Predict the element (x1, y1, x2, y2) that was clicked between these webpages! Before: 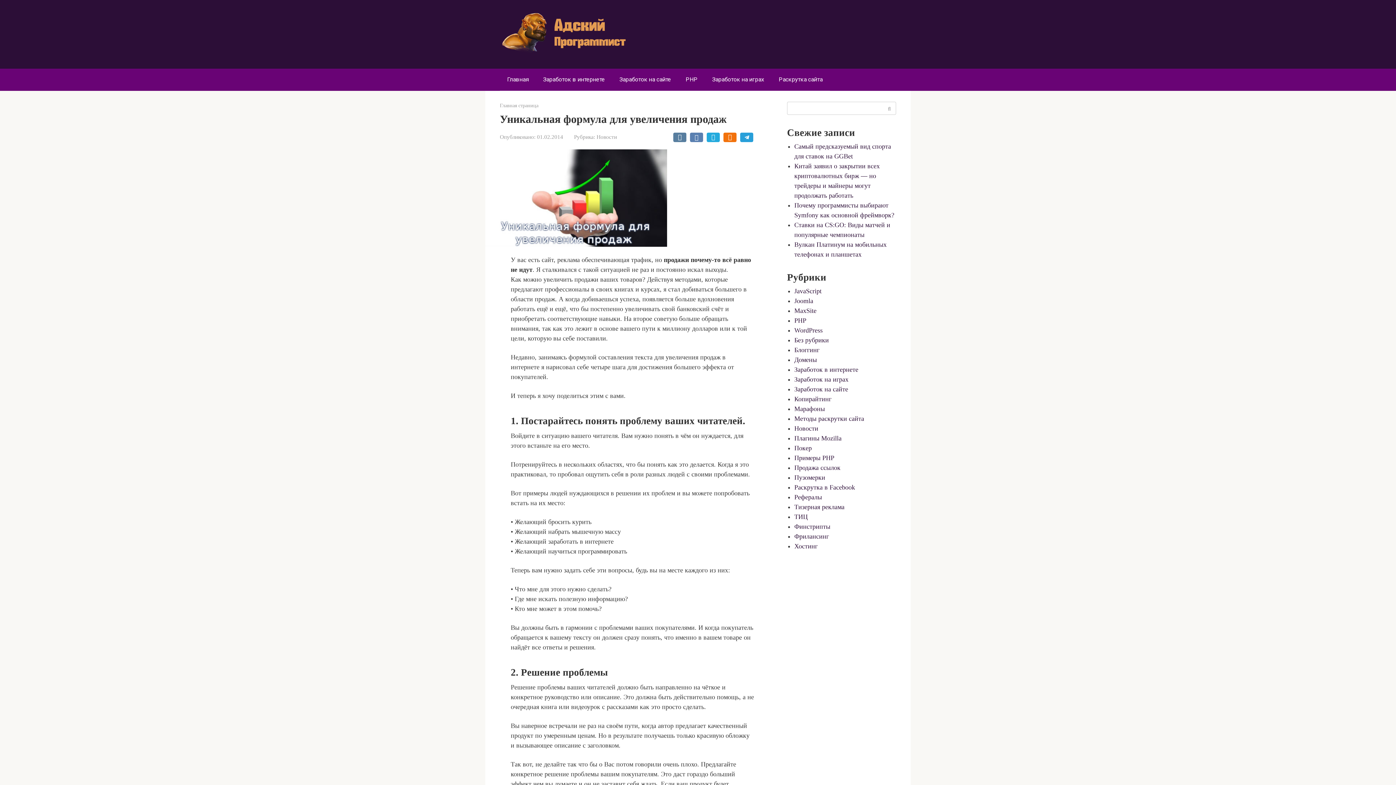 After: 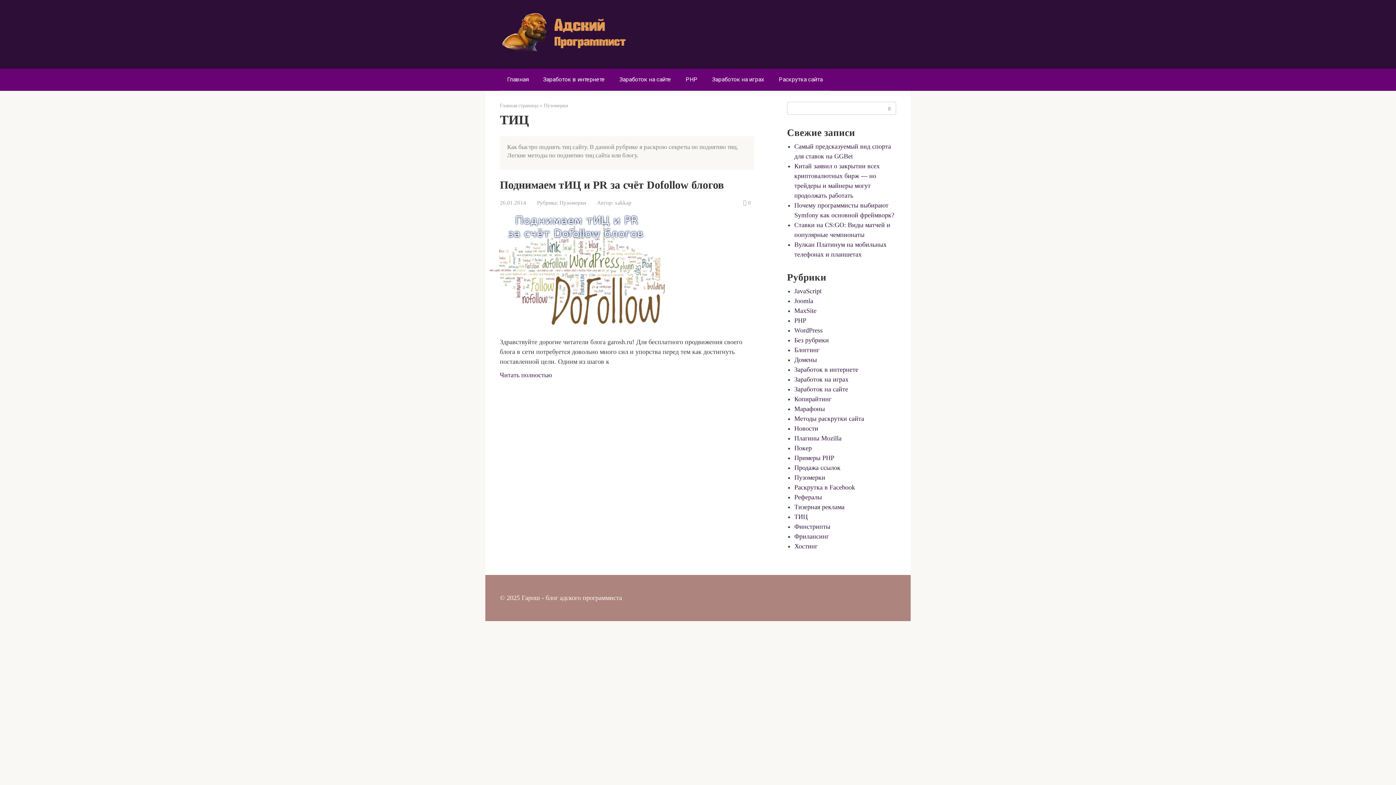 Action: bbox: (794, 513, 808, 520) label: ТИЦ